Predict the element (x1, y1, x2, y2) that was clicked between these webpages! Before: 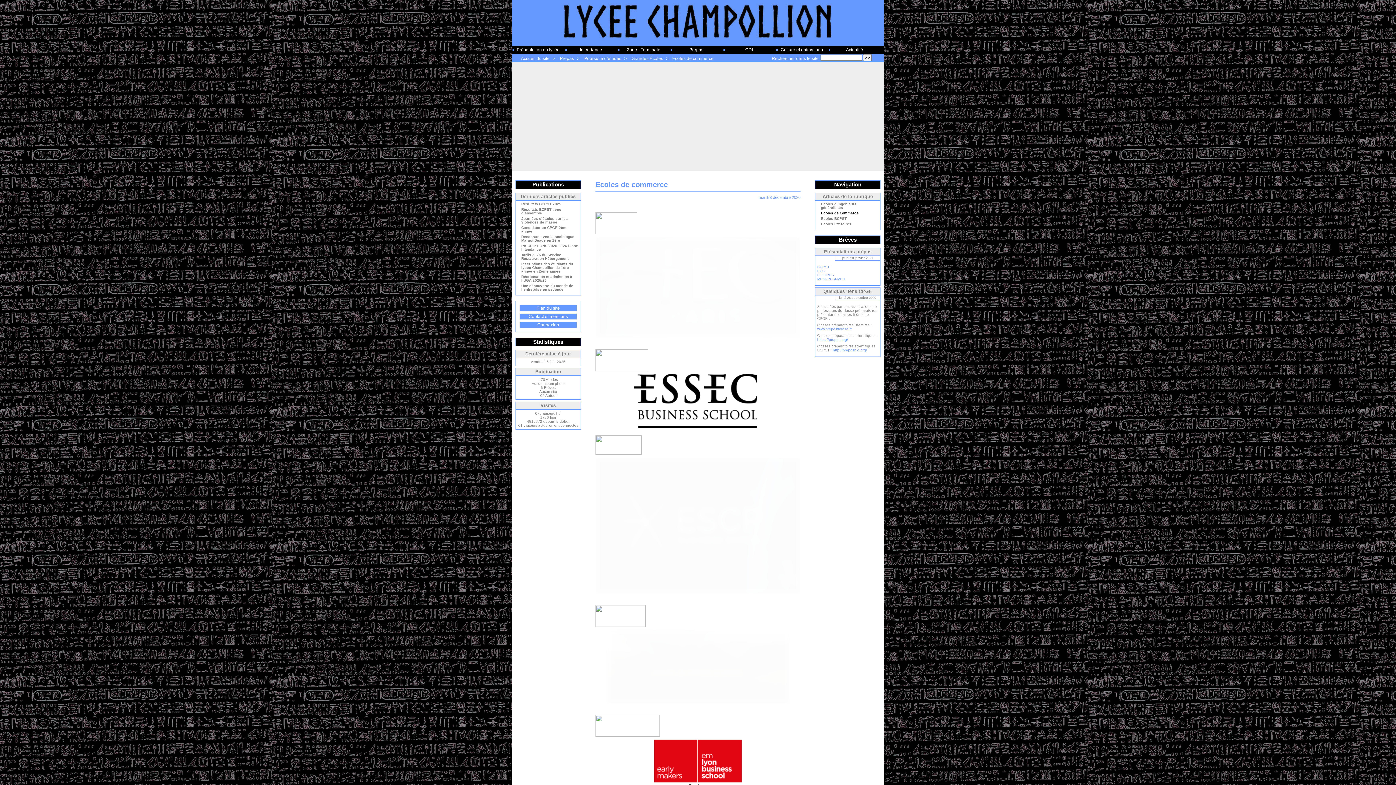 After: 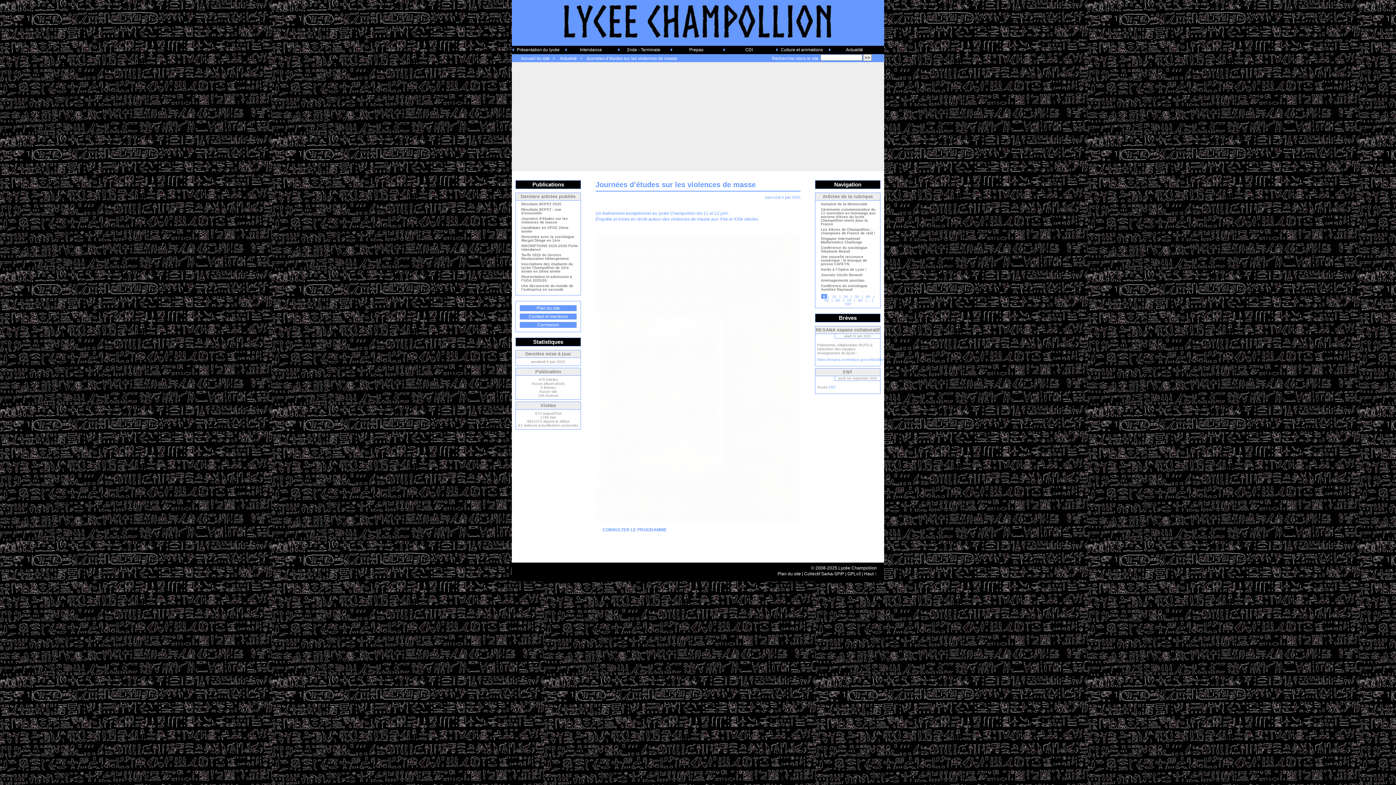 Action: label: Journées d’études sur les violences de masse bbox: (517, 217, 578, 226)